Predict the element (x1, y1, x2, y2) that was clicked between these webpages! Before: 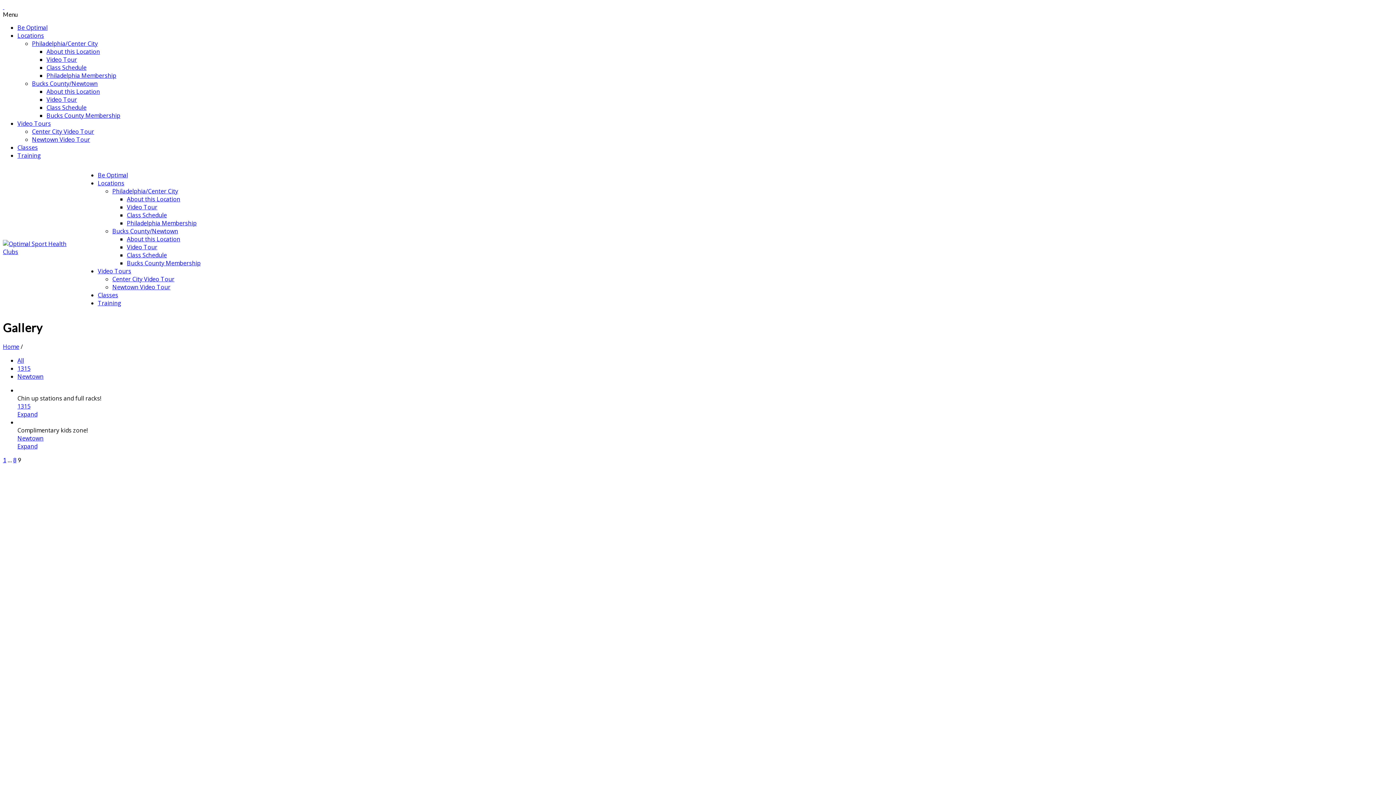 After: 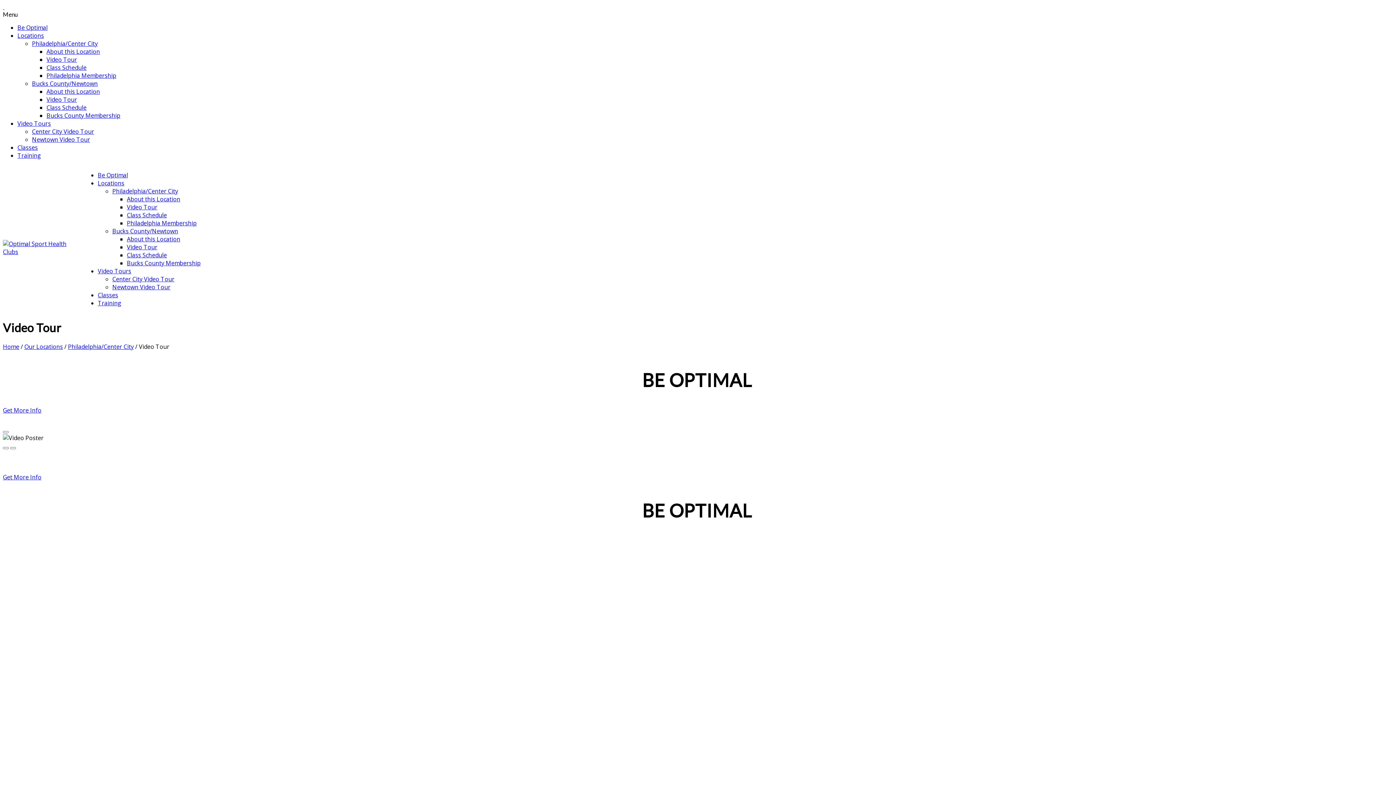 Action: label: Center City Video Tour bbox: (112, 275, 174, 283)